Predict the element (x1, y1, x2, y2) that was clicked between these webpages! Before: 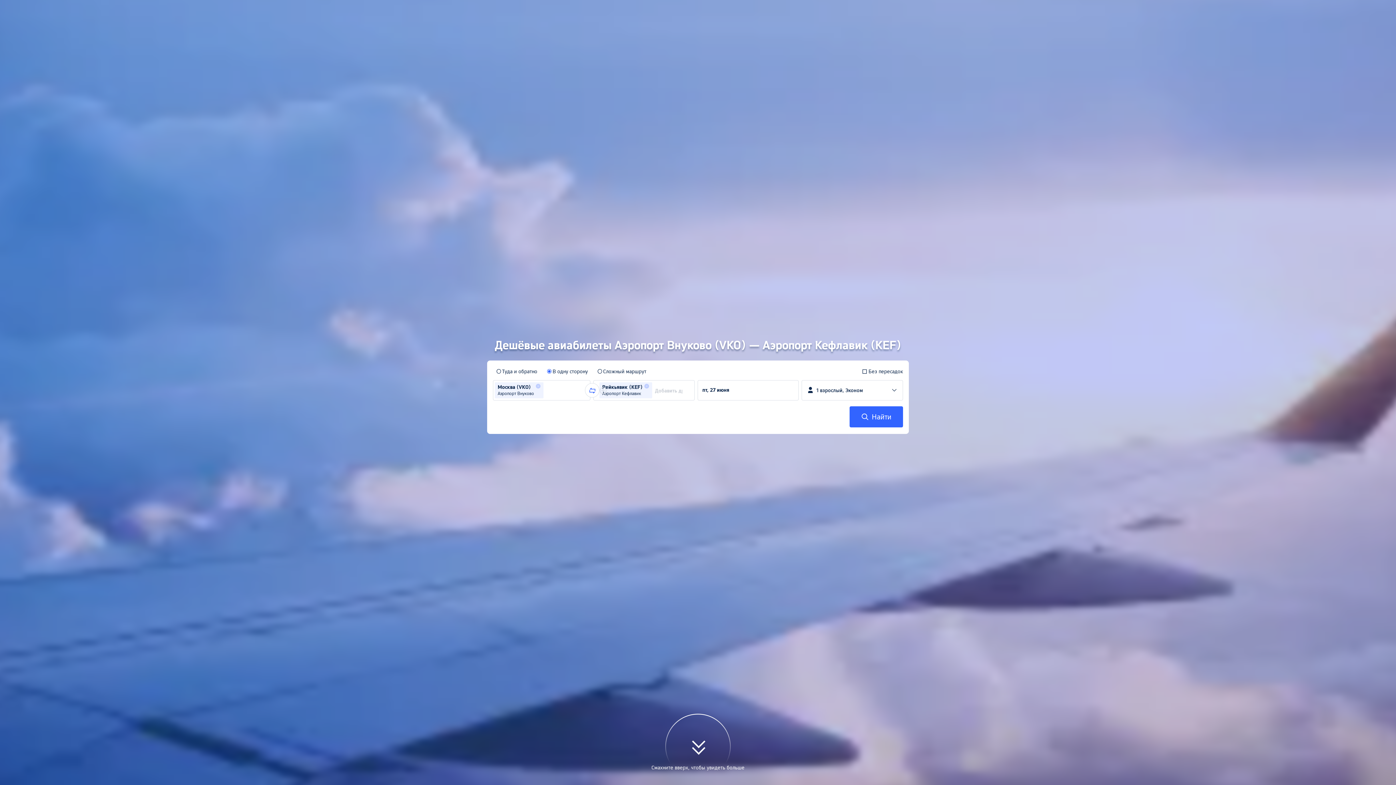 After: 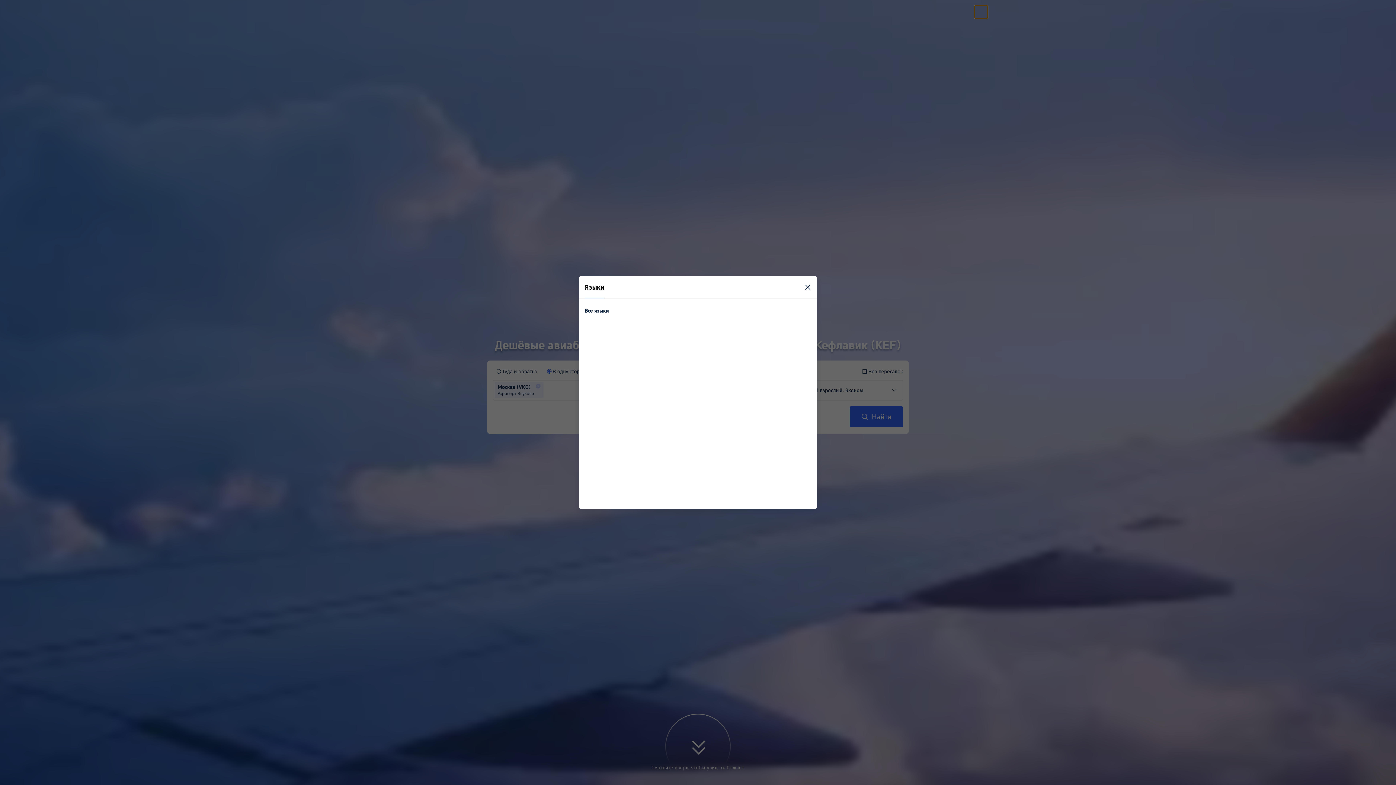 Action: label: Язык/валюта bbox: (974, 5, 988, 18)